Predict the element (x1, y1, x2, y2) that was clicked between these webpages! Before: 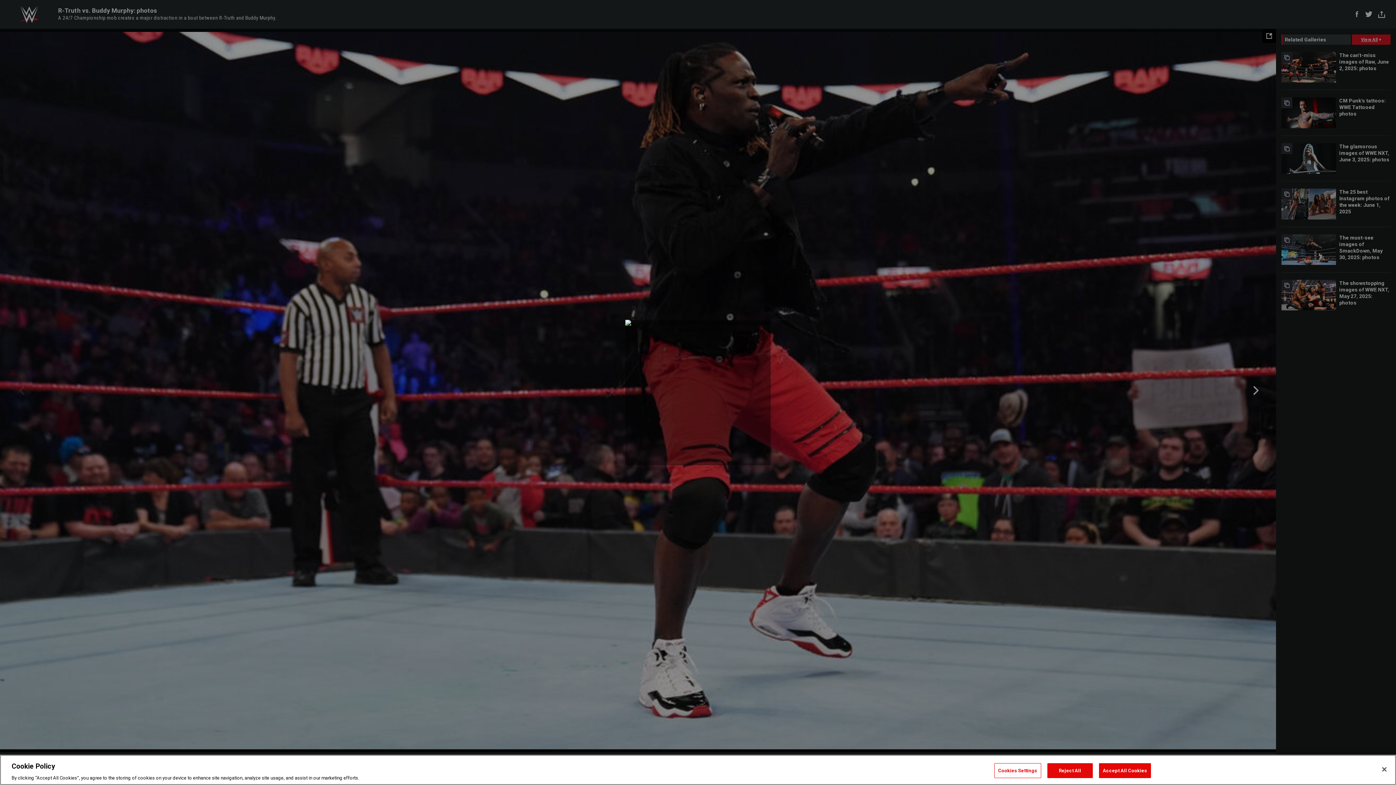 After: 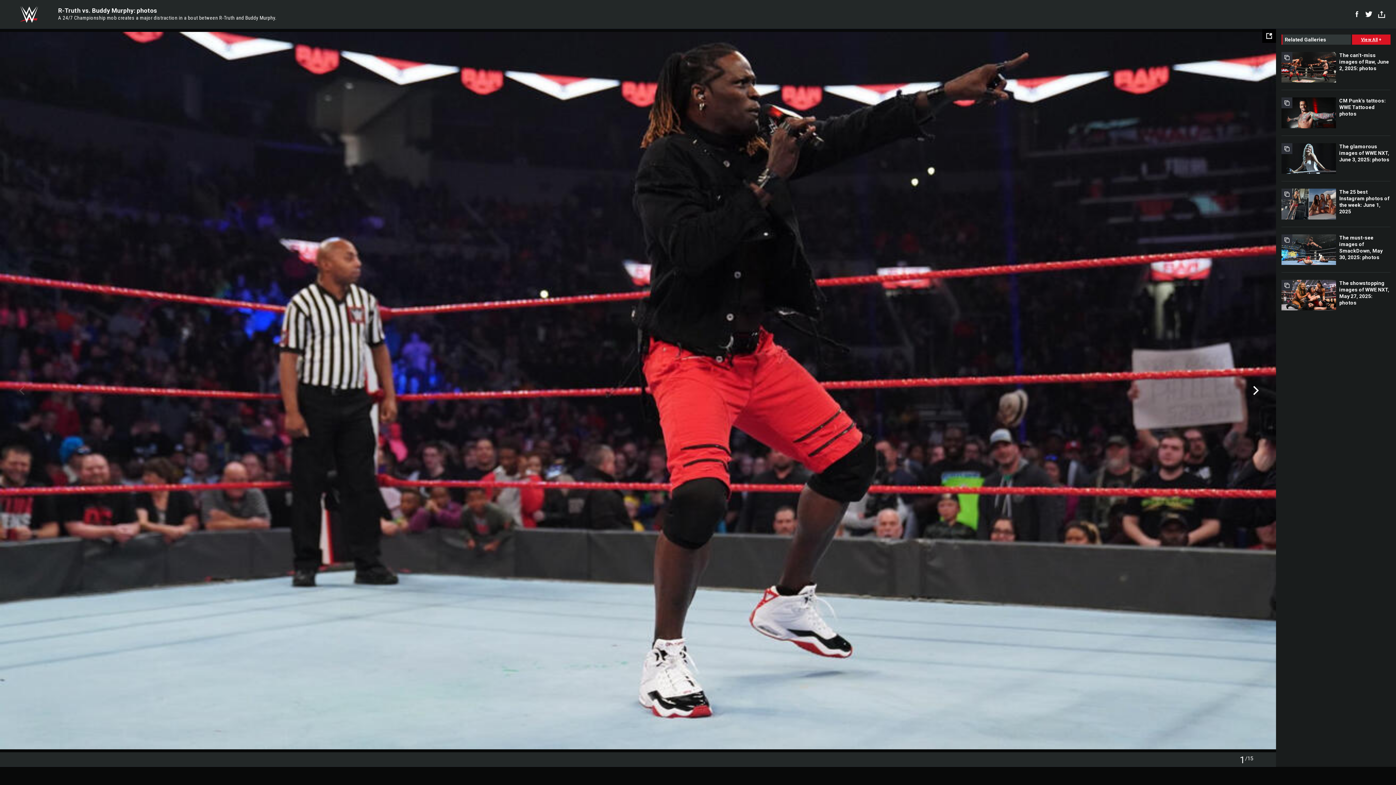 Action: label: Accept All Cookies bbox: (1099, 763, 1151, 778)